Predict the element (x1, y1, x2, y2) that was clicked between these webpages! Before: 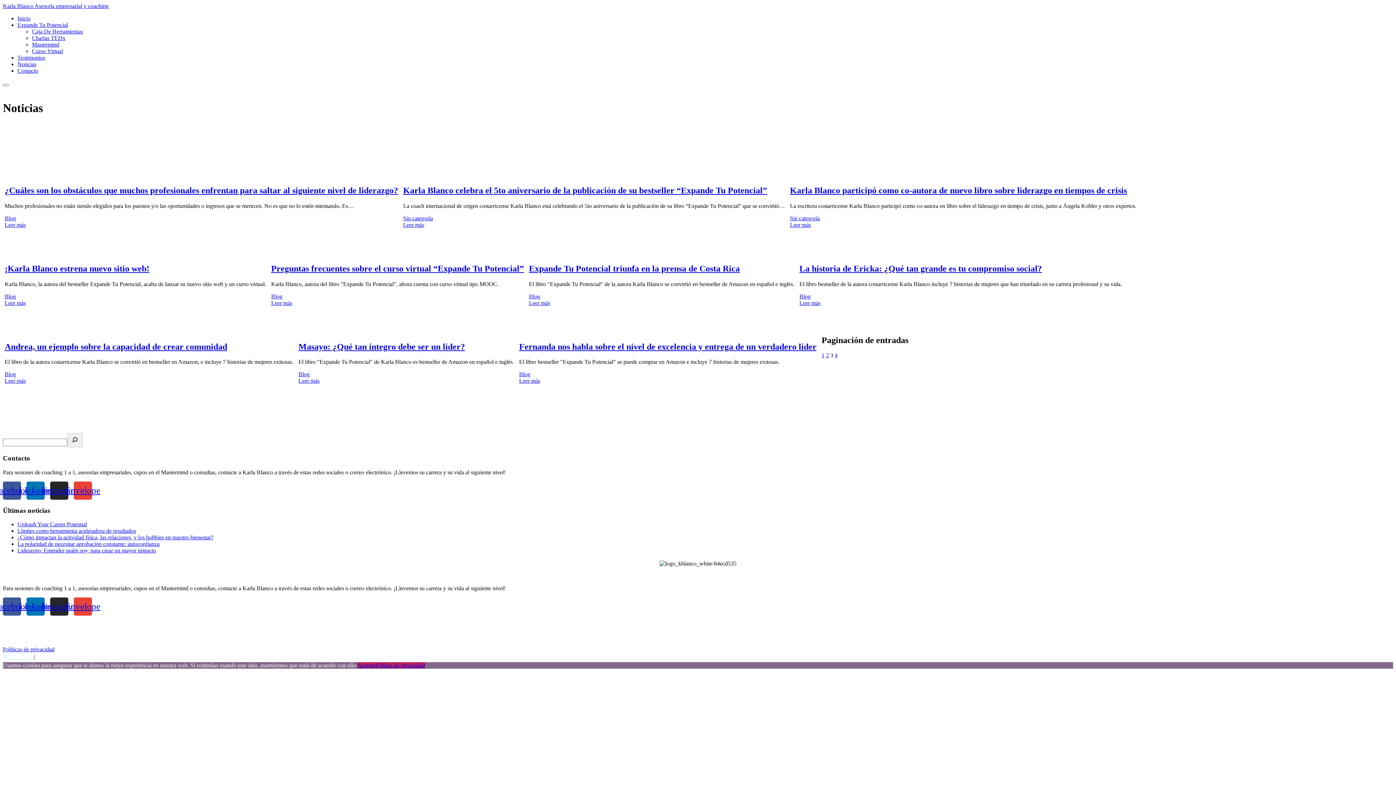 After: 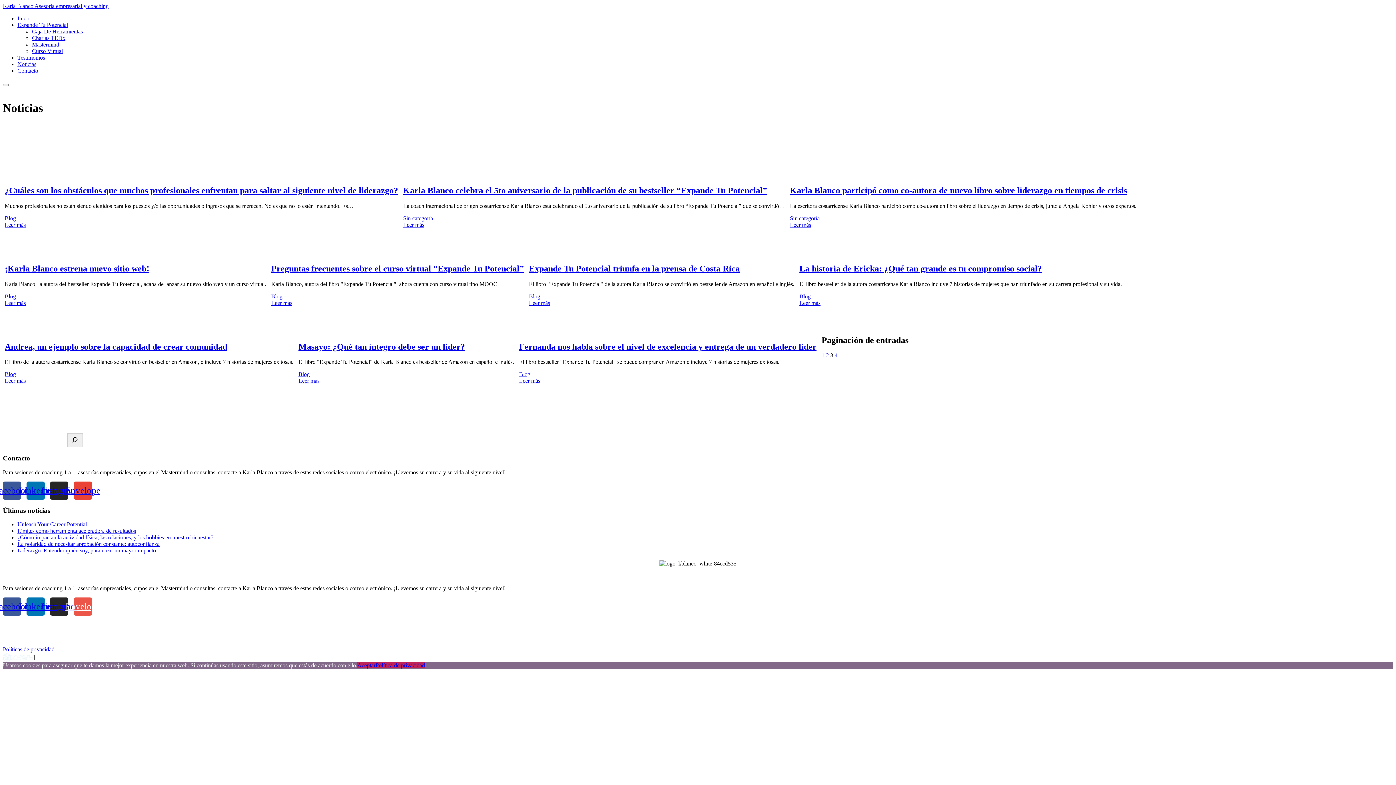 Action: bbox: (73, 597, 92, 615) label: Envelope